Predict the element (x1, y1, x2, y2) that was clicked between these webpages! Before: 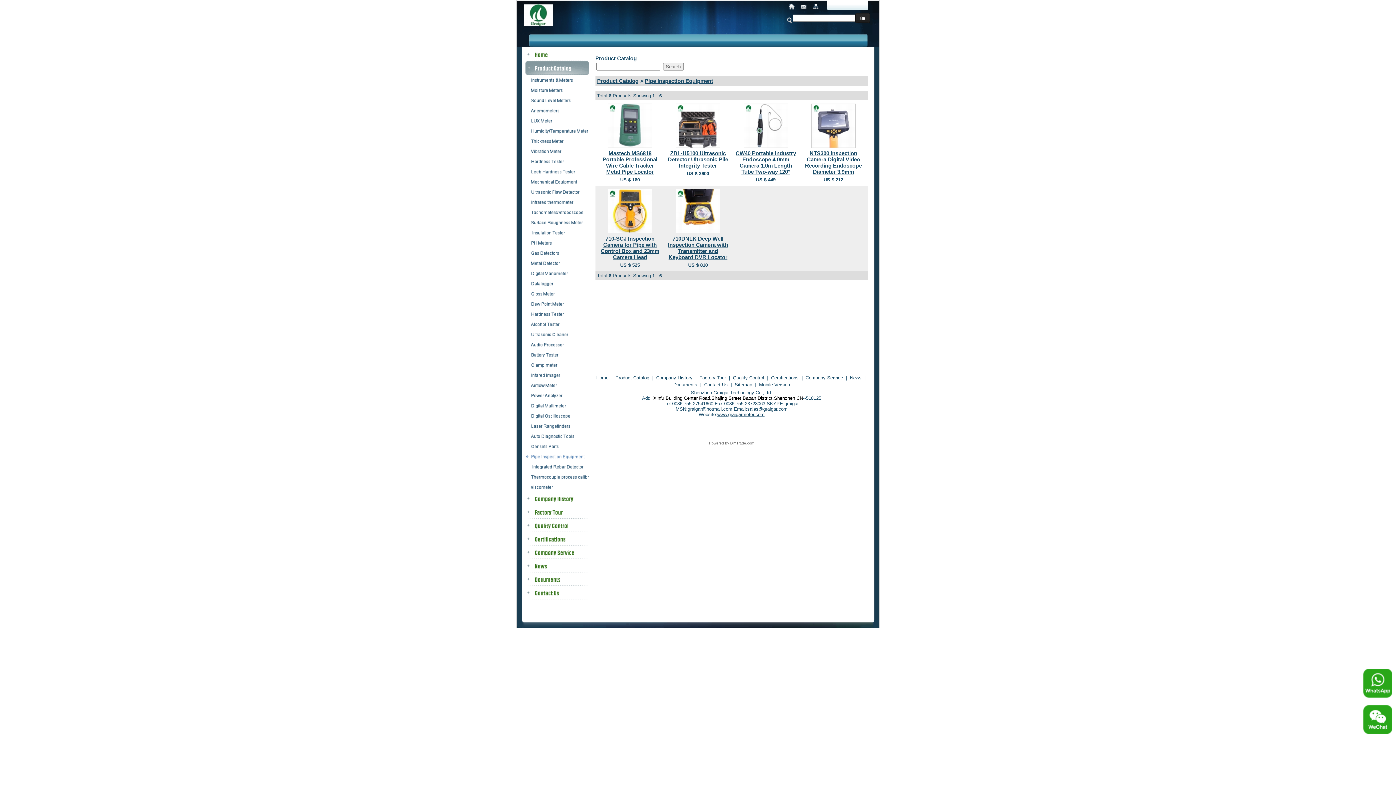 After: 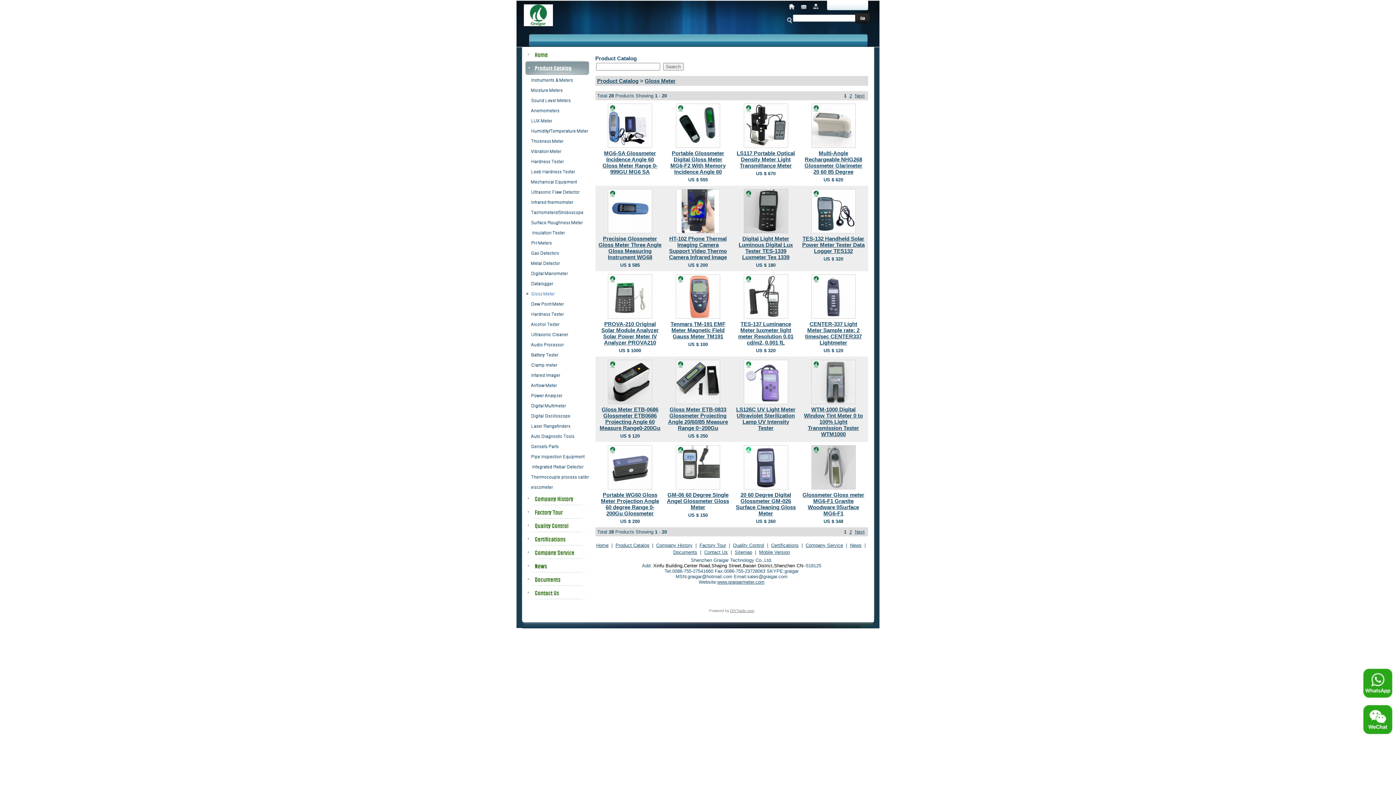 Action: bbox: (516, 294, 589, 300)